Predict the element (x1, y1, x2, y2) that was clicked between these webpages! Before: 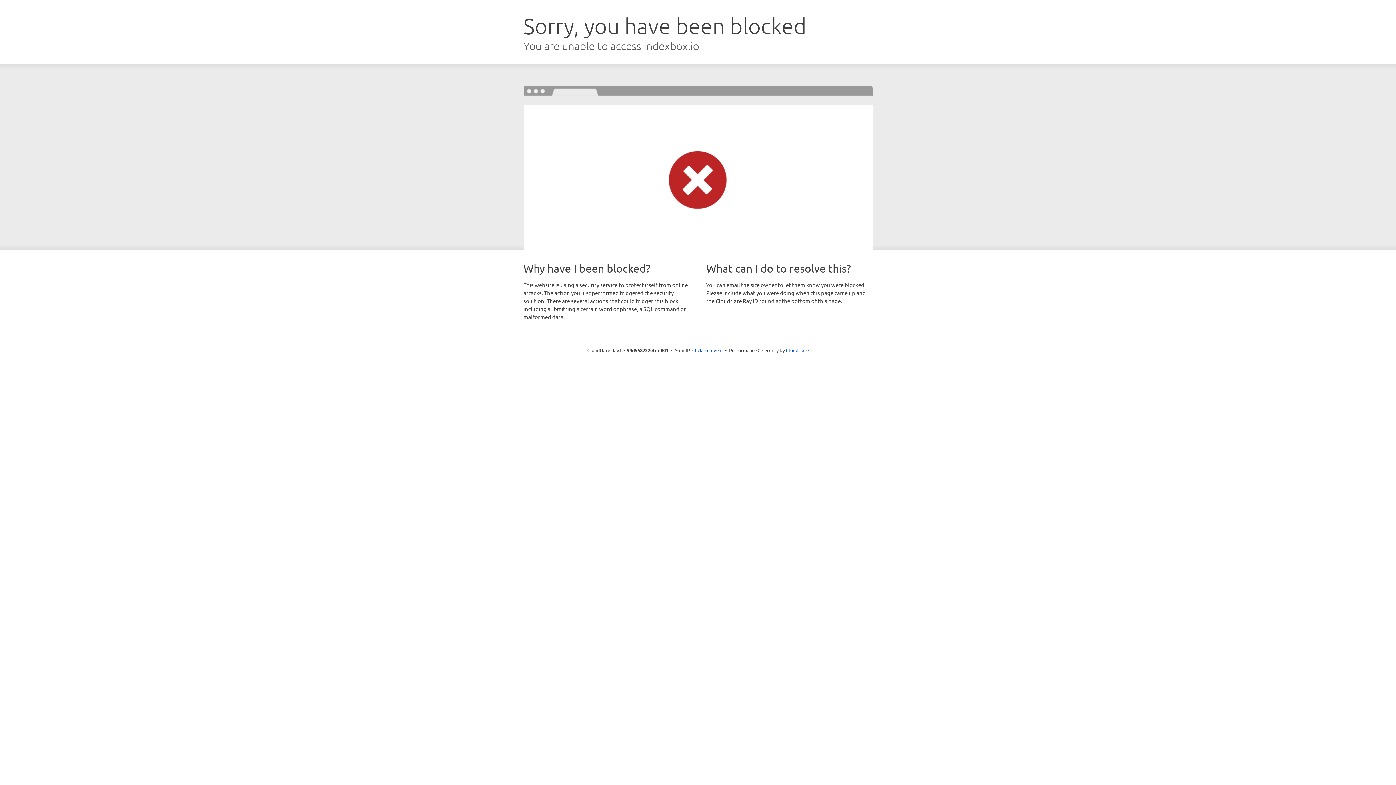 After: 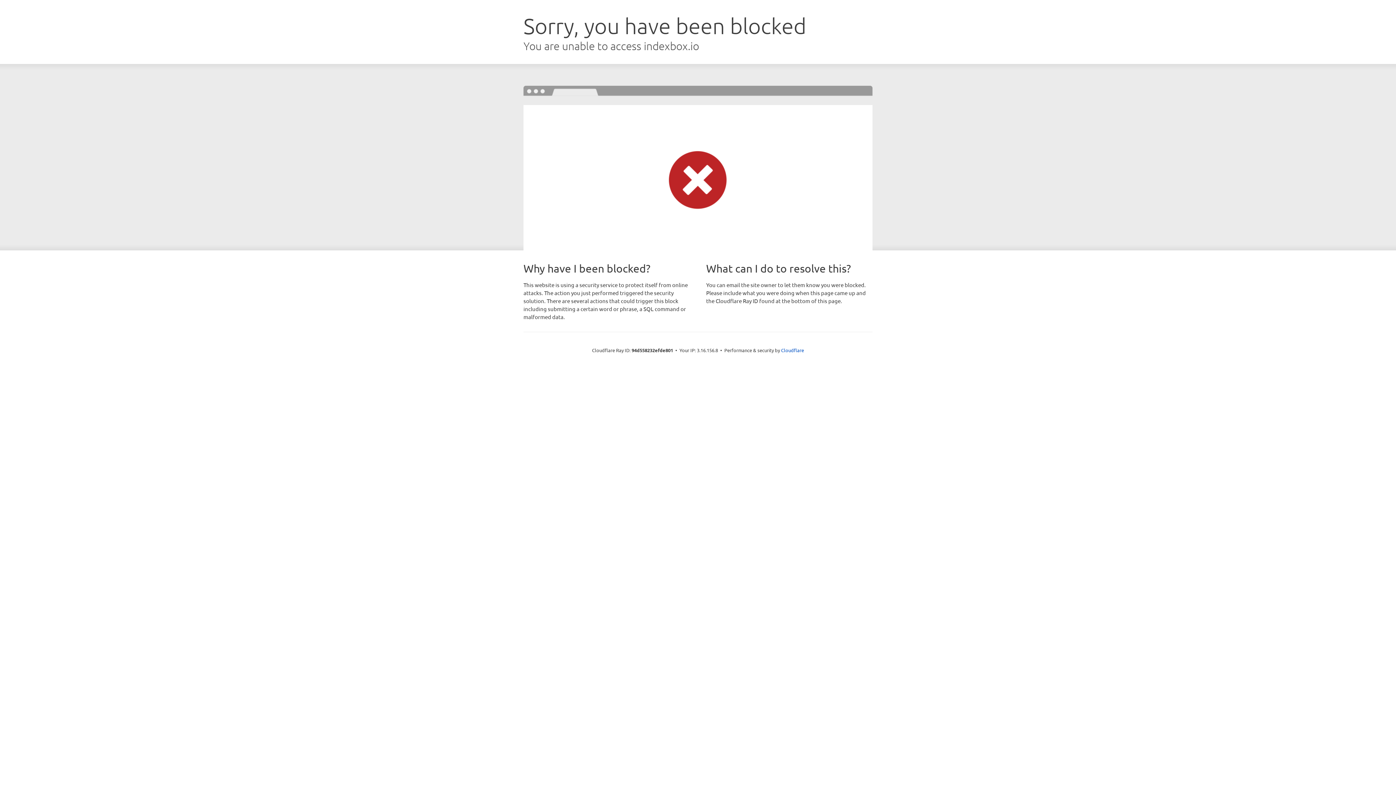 Action: bbox: (692, 346, 722, 353) label: Click to reveal